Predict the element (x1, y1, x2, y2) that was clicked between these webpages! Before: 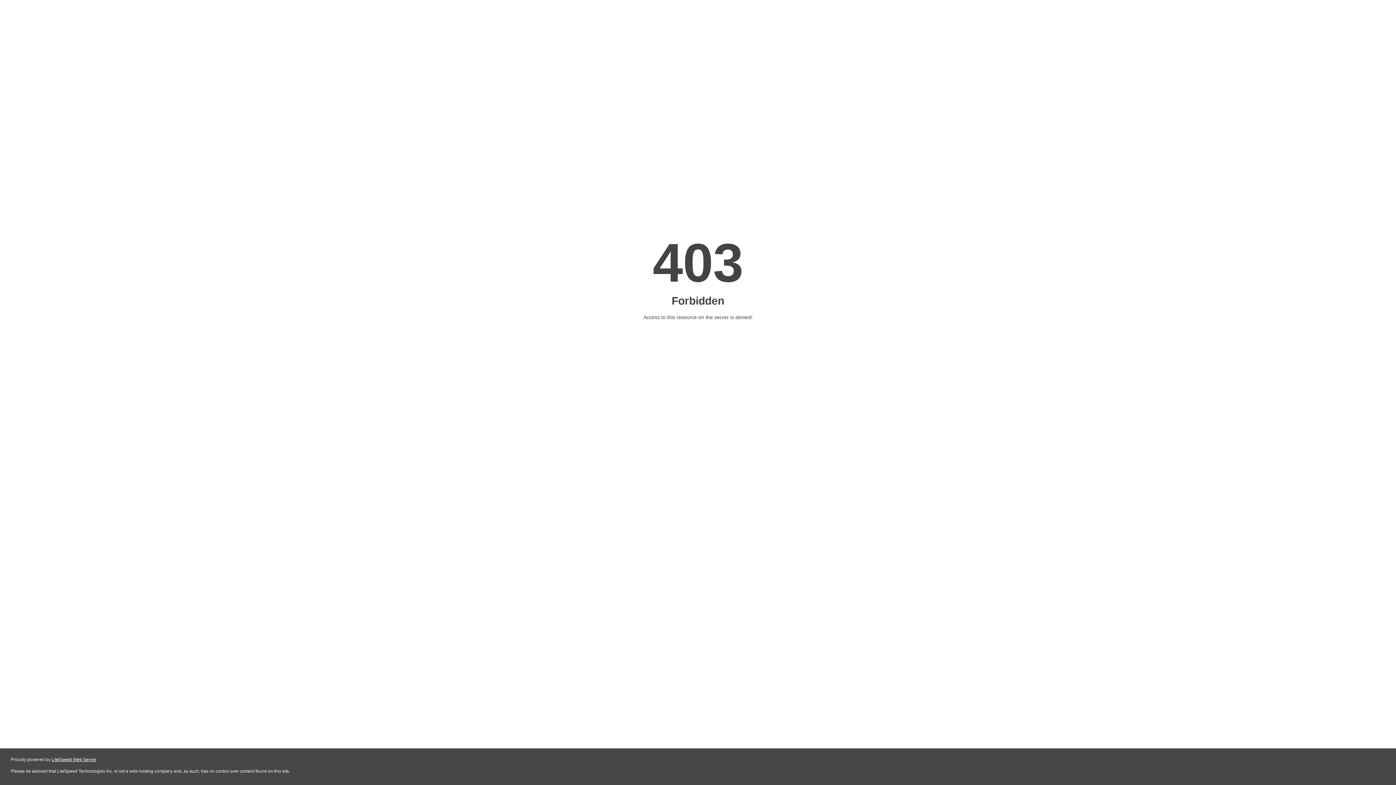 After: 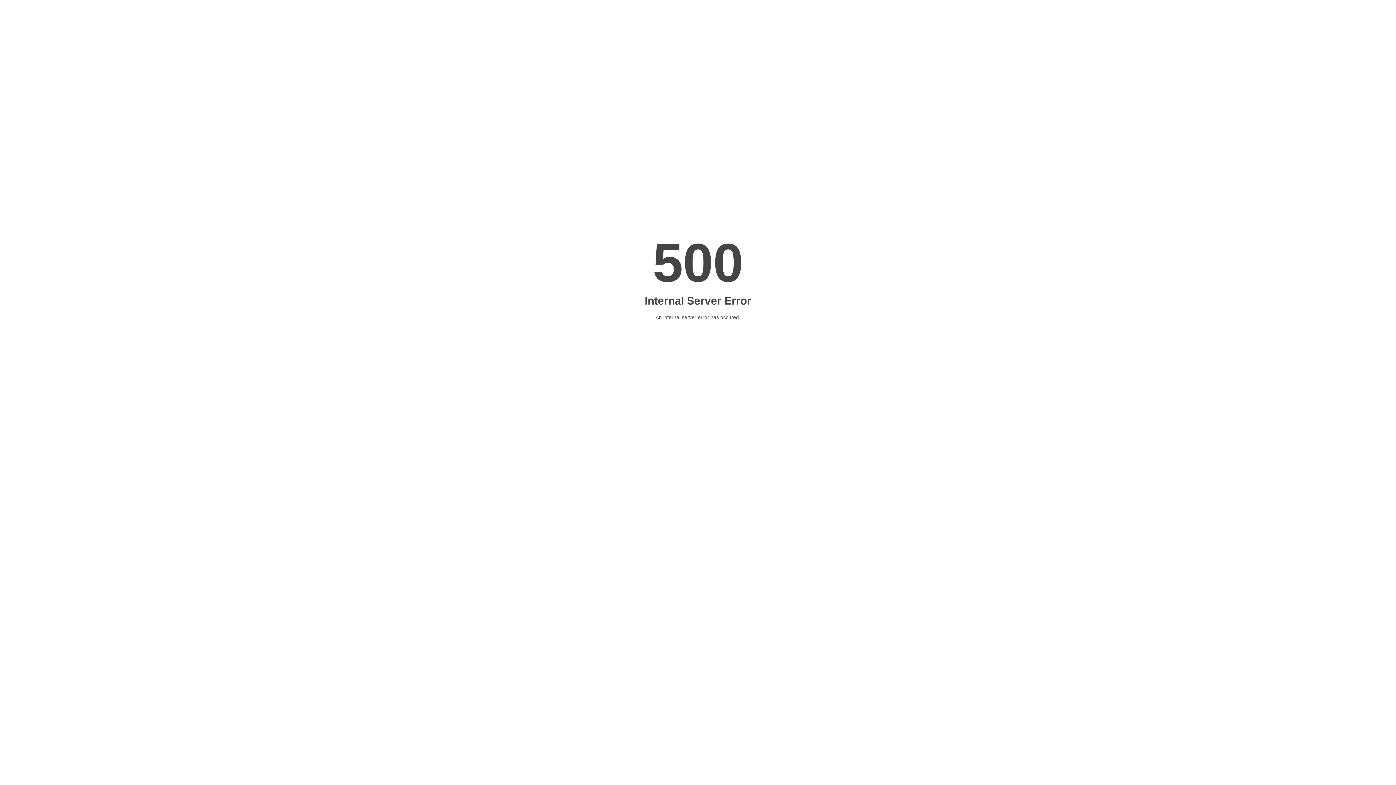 Action: bbox: (51, 757, 96, 762) label: LiteSpeed Web Server